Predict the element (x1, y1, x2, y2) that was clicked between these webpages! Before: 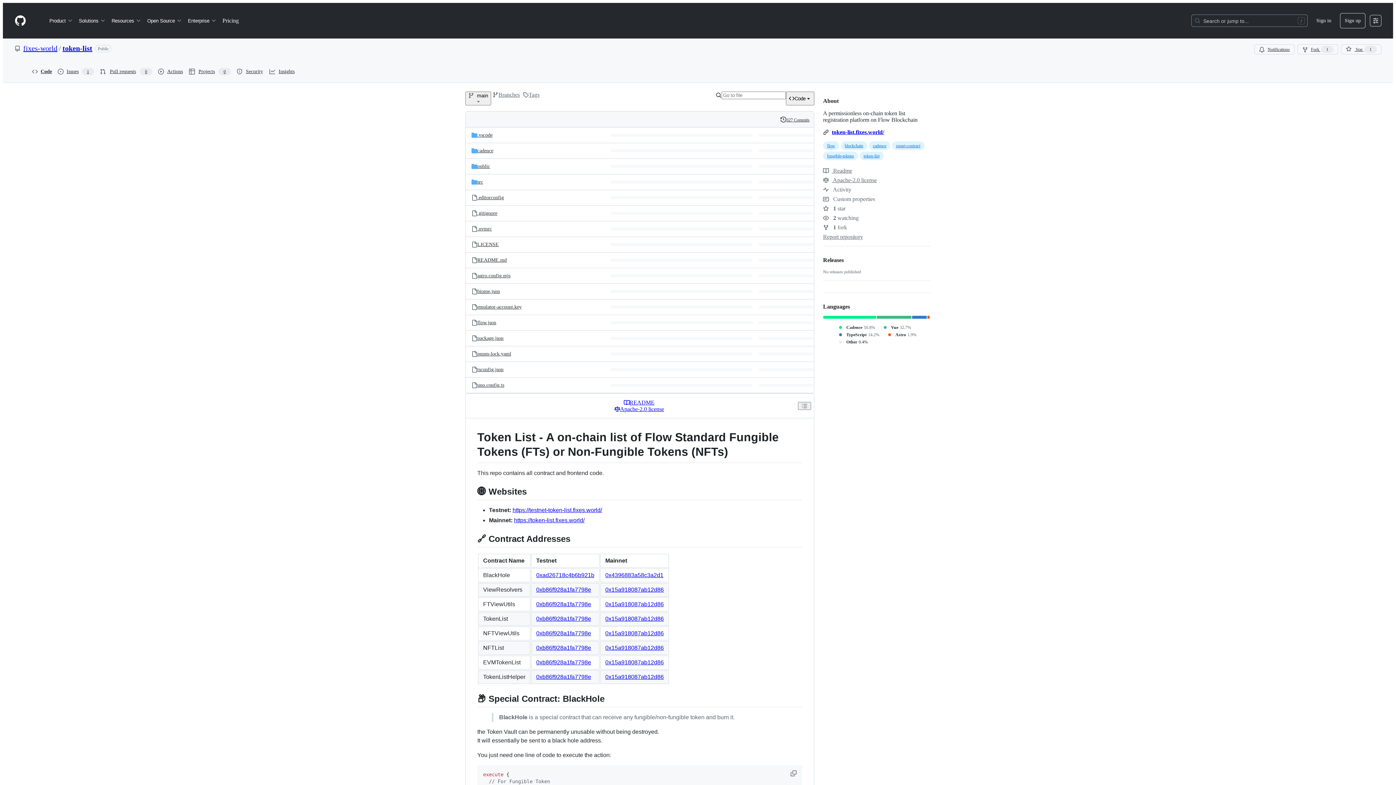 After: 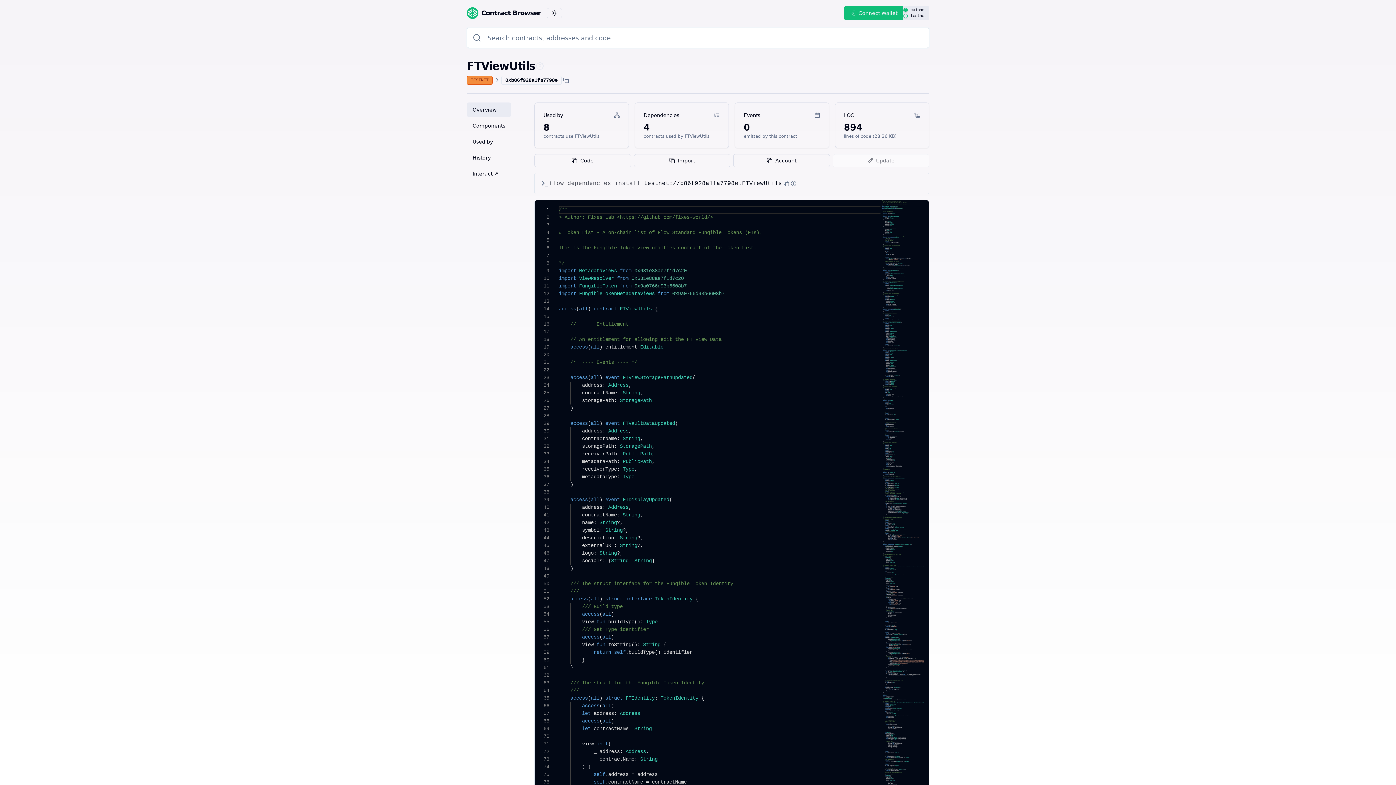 Action: label: 0xb86f928a1fa7798e bbox: (536, 601, 591, 607)